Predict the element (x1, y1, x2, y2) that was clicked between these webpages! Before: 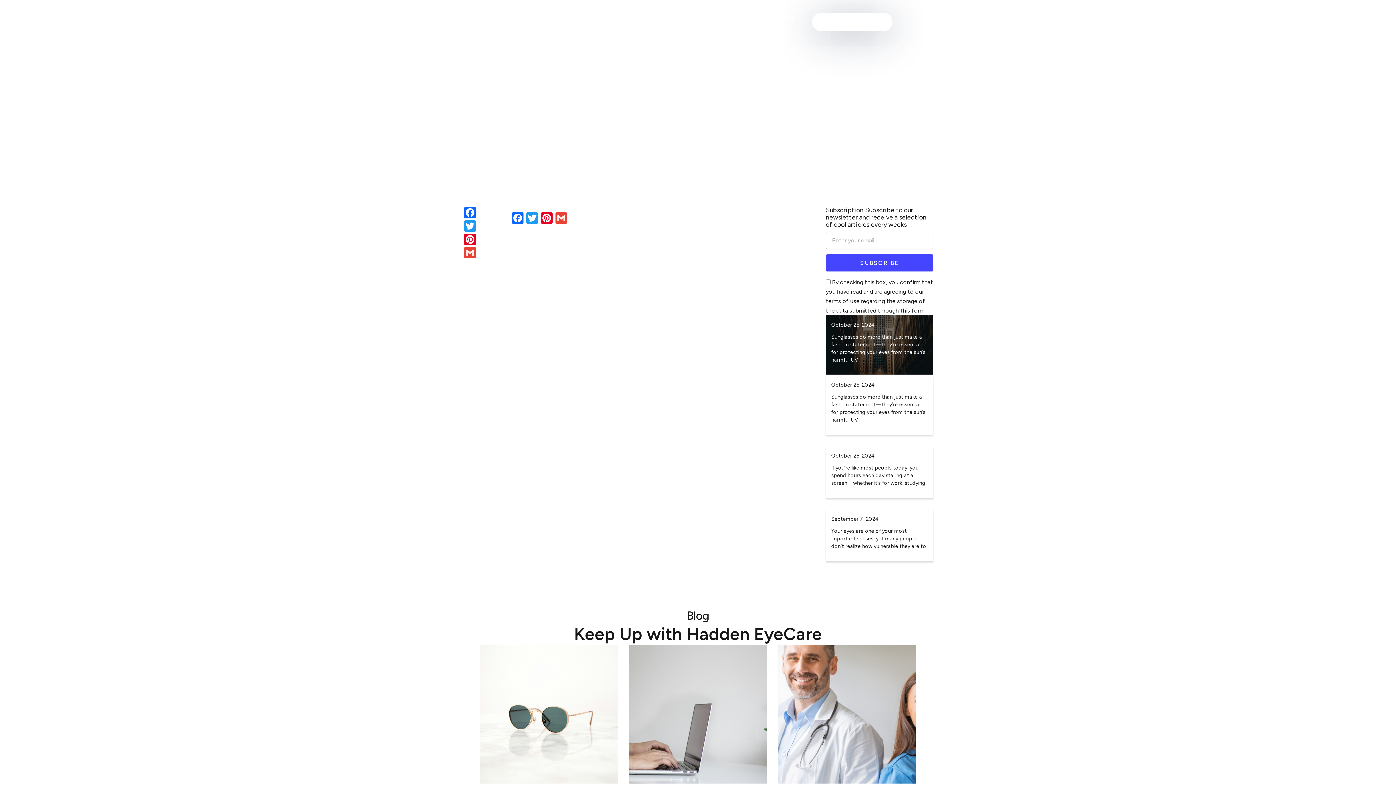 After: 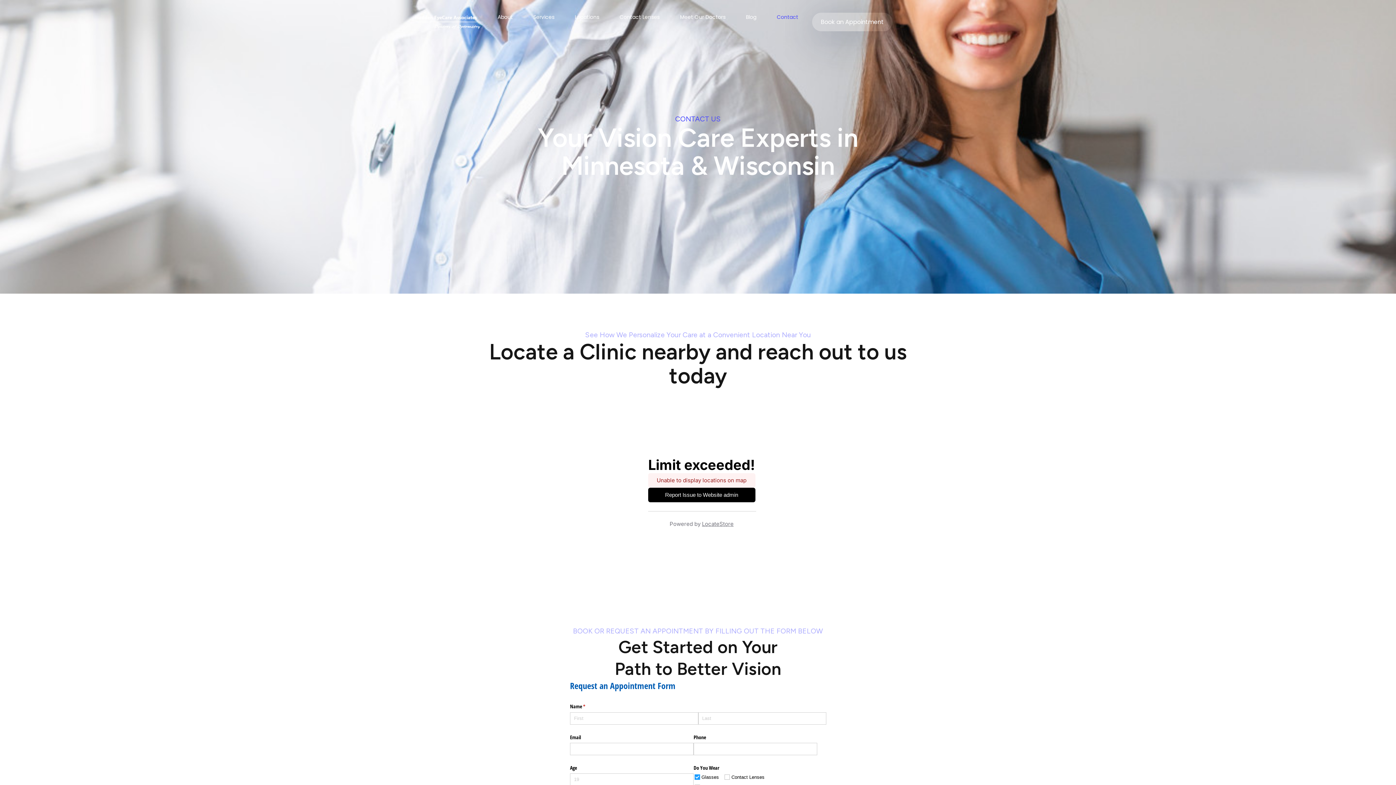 Action: label: Book an Appointment bbox: (812, 12, 892, 31)